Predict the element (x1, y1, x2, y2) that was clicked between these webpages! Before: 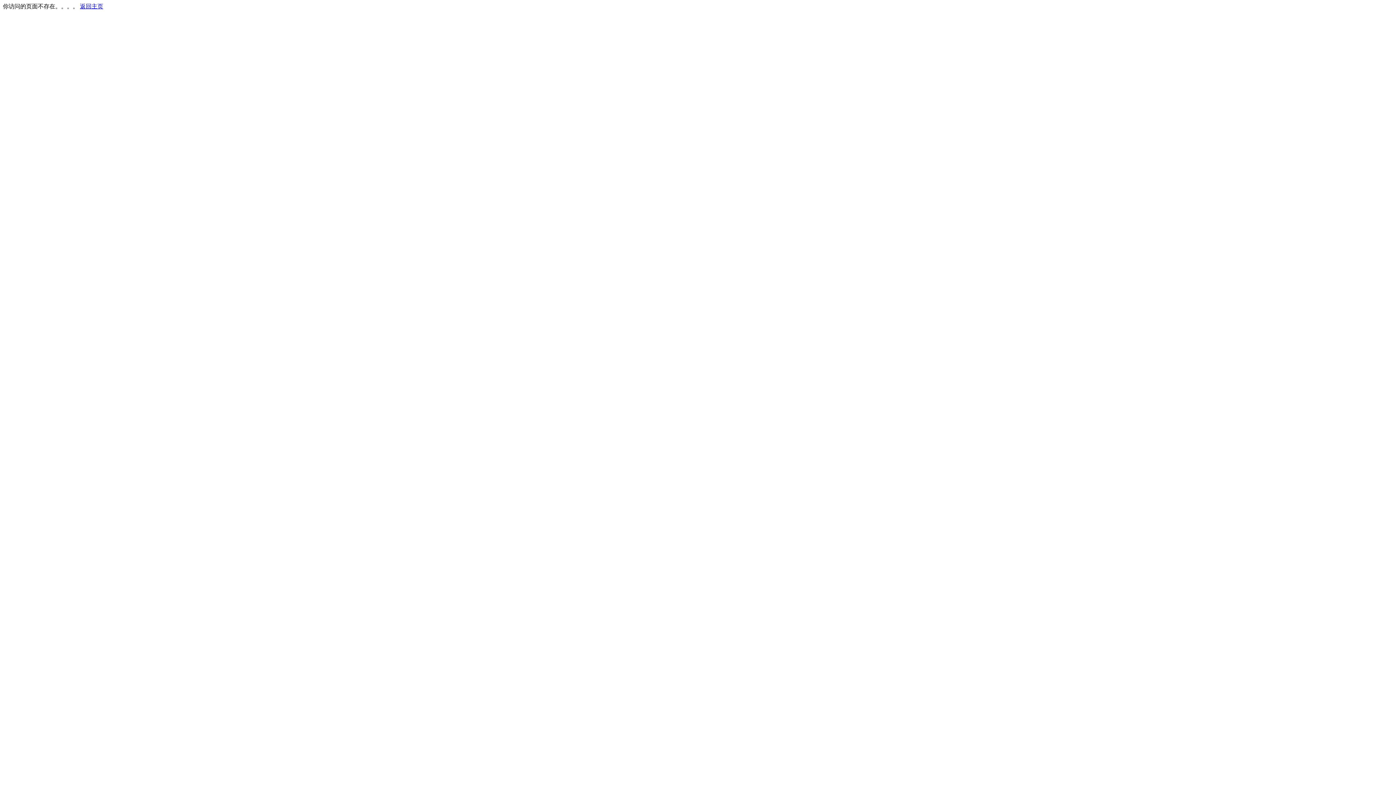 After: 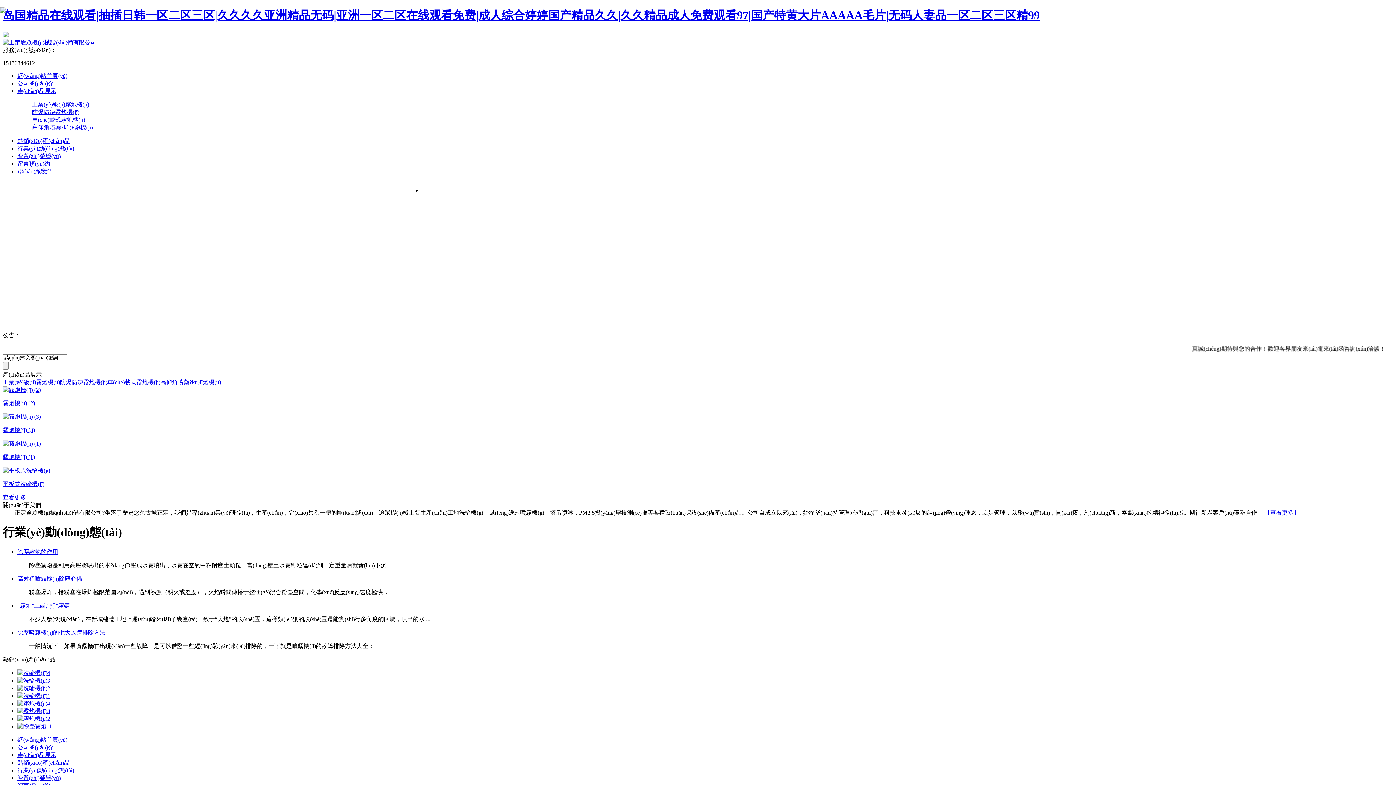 Action: bbox: (80, 3, 103, 9) label: 返回主页